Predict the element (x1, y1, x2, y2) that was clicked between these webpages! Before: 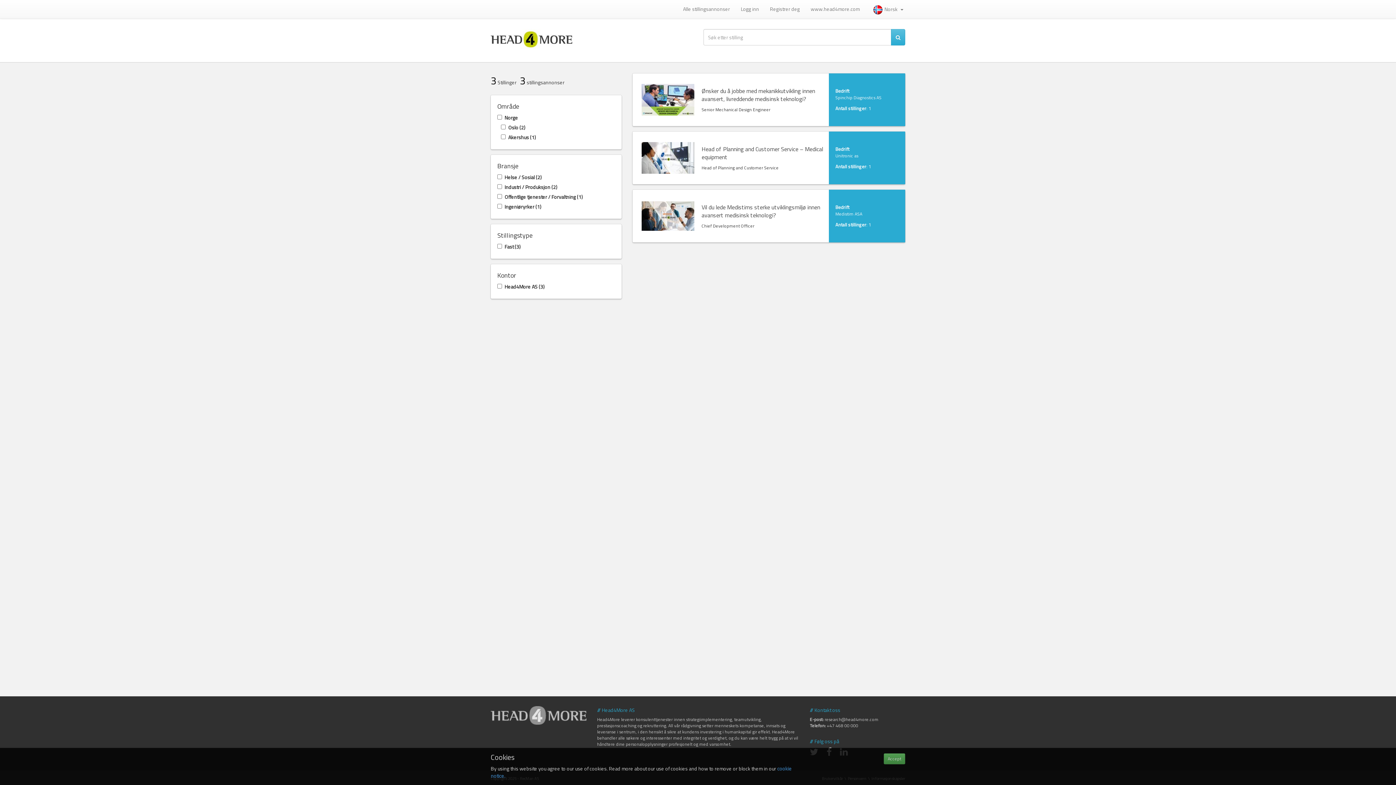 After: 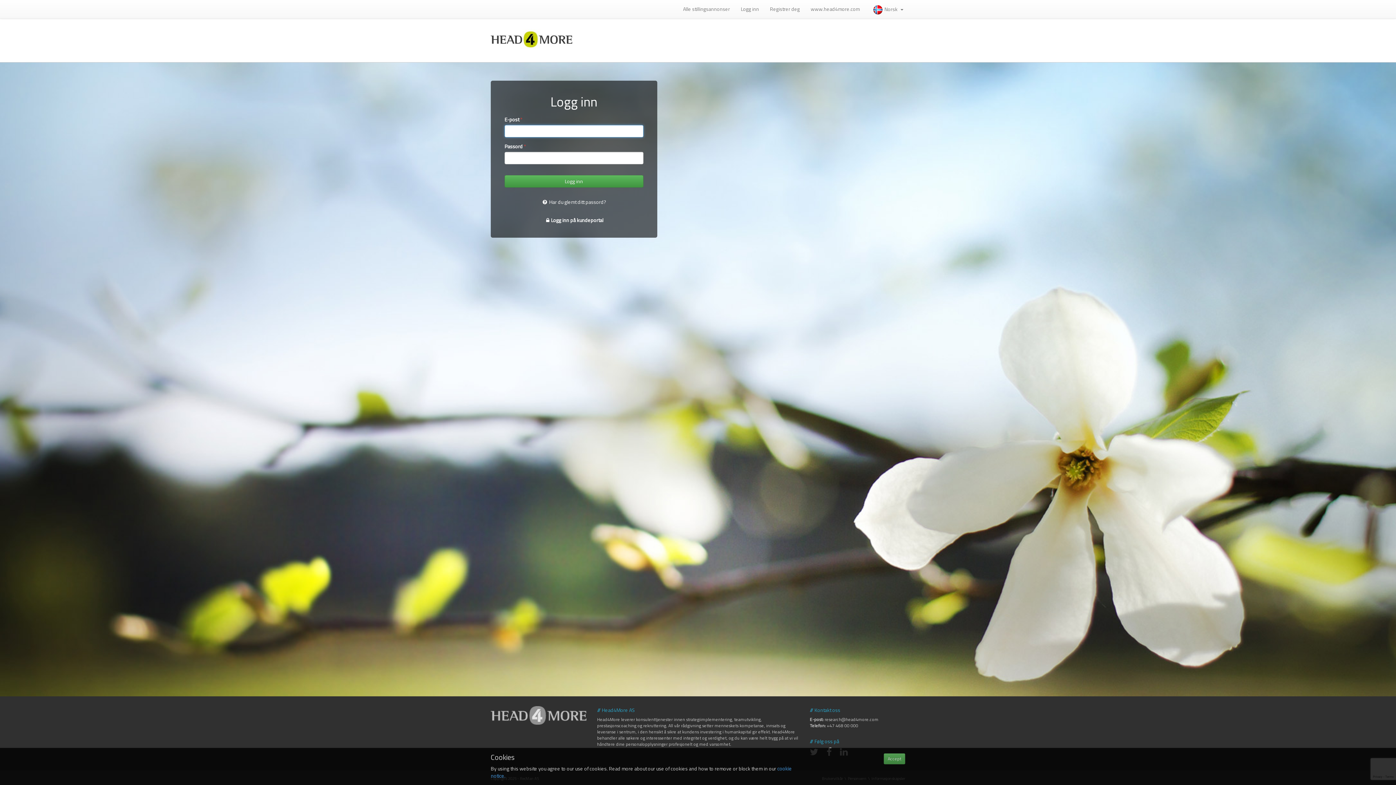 Action: bbox: (735, 0, 764, 18) label: Logg inn